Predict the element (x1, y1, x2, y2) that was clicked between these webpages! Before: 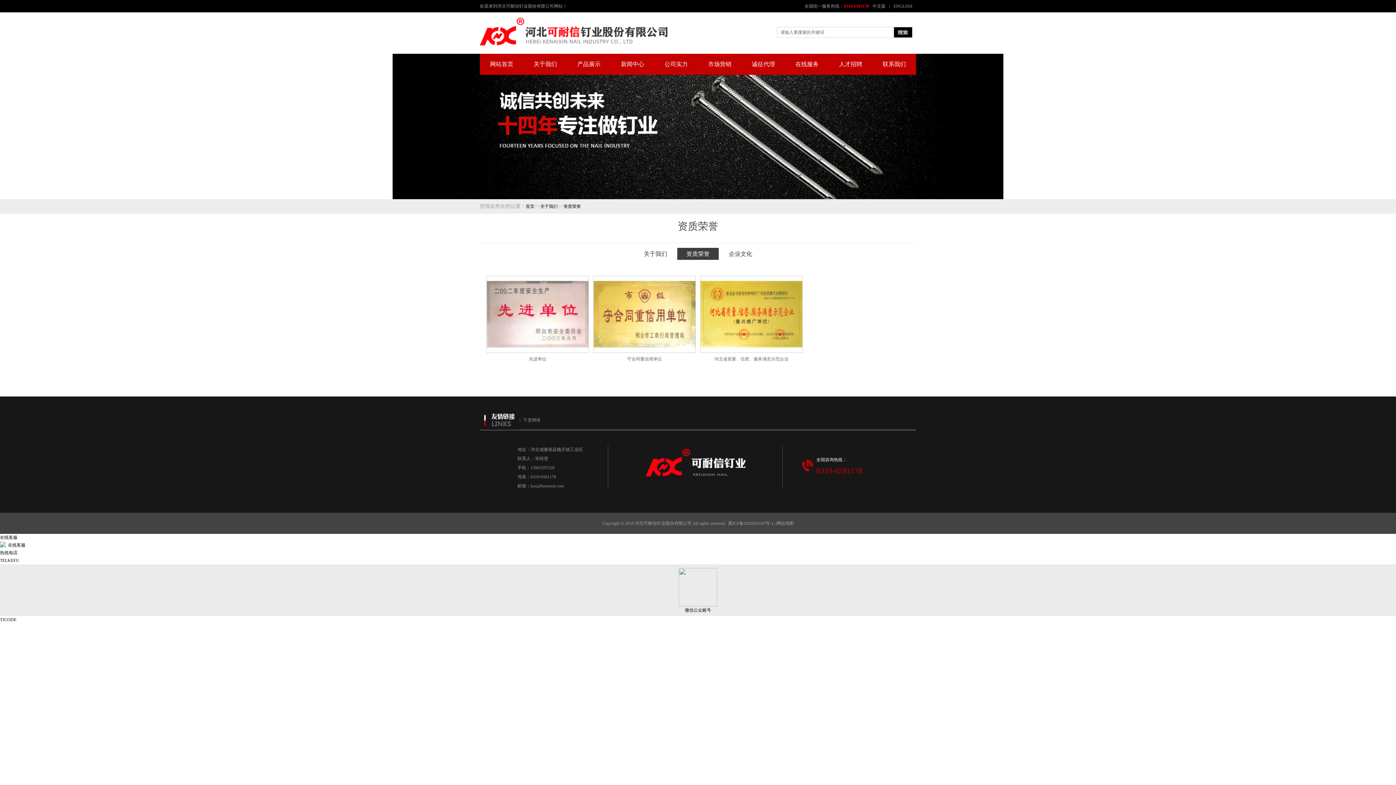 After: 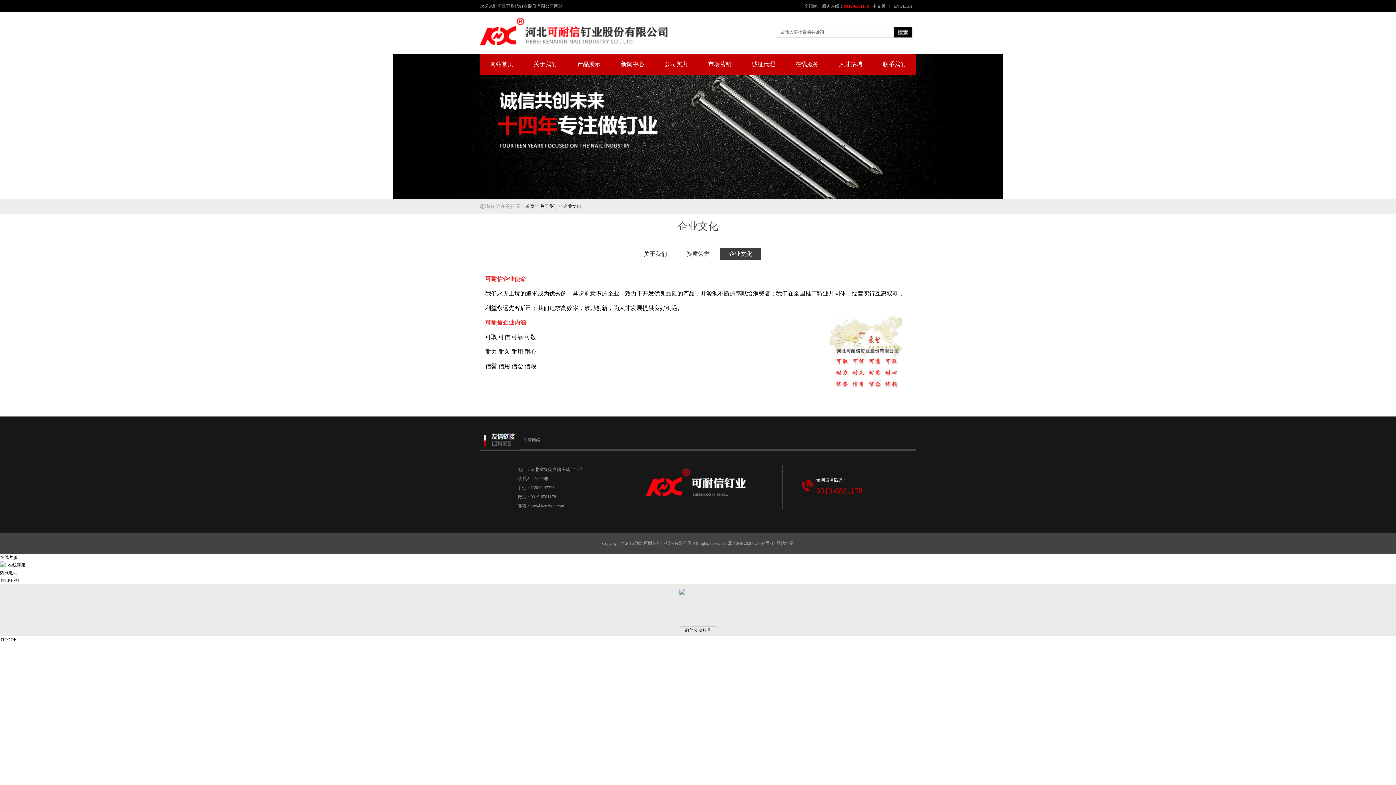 Action: bbox: (720, 248, 761, 260) label: 企业文化